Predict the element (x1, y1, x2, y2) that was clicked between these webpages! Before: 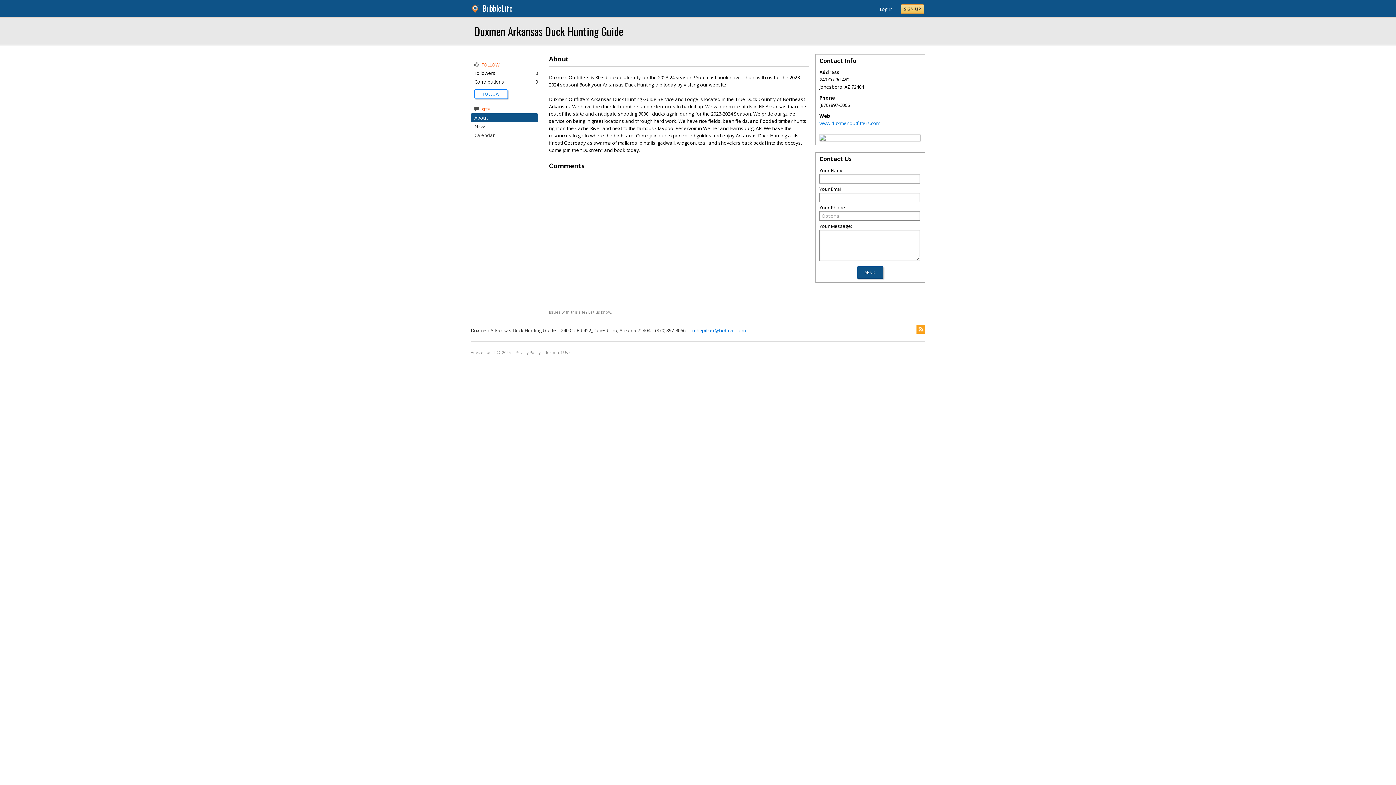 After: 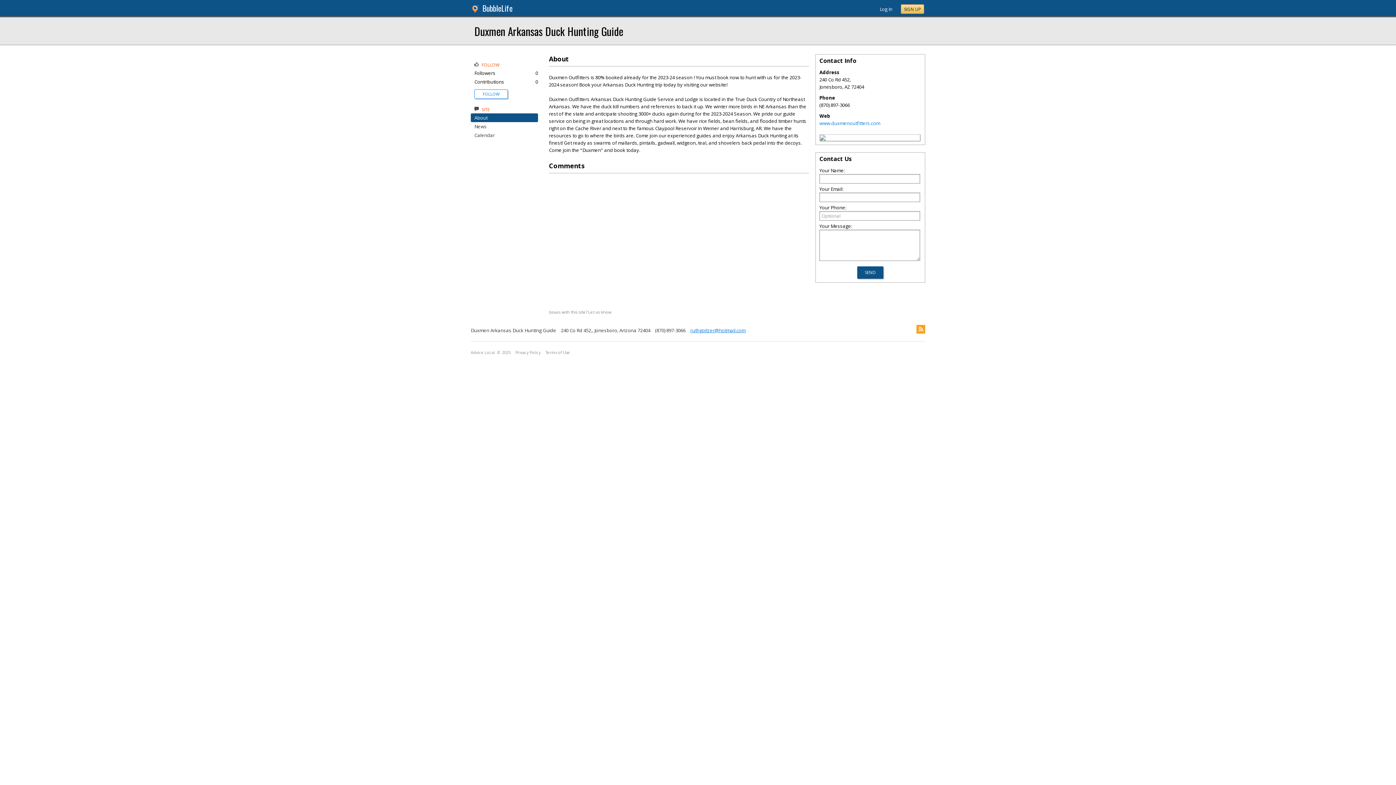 Action: bbox: (686, 327, 745, 333) label: ruthgpitzer@hotmail.com